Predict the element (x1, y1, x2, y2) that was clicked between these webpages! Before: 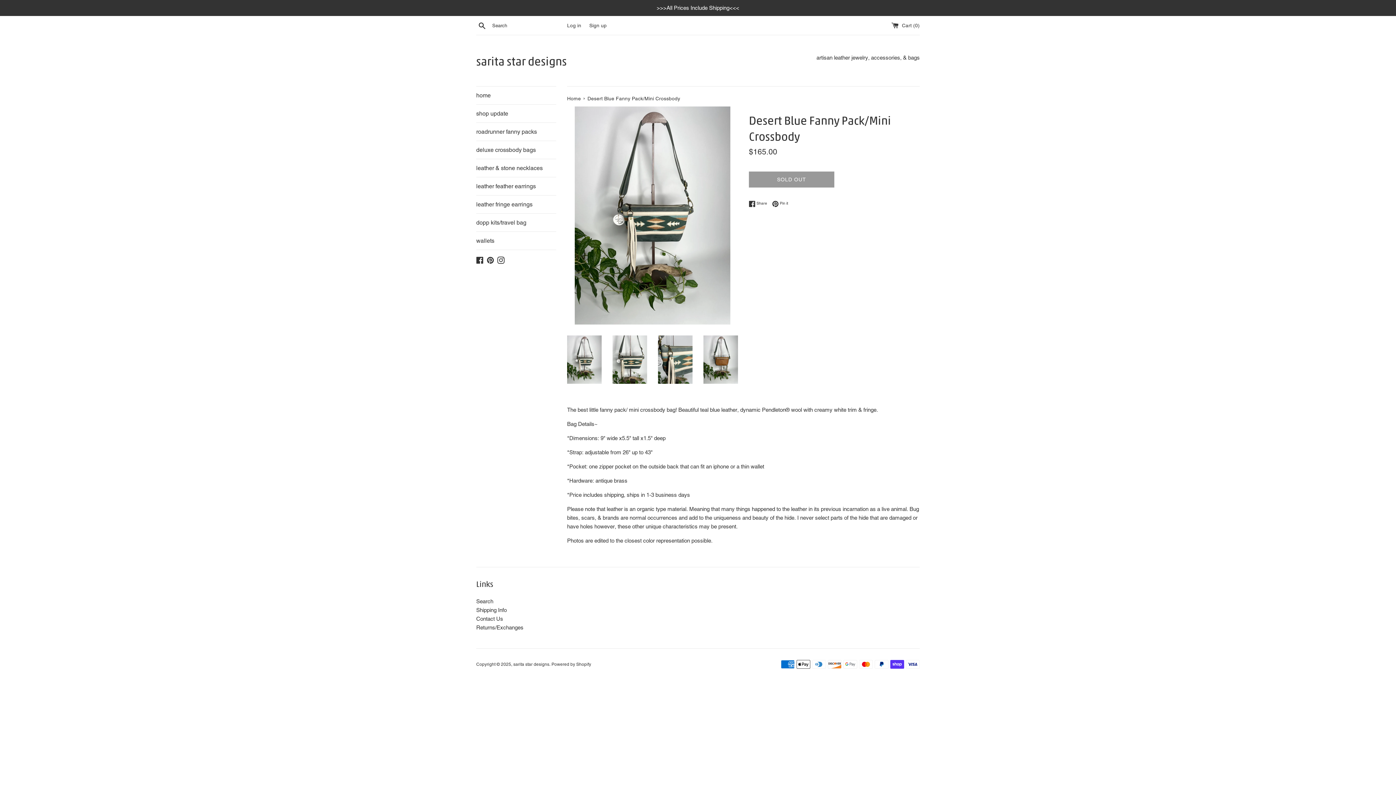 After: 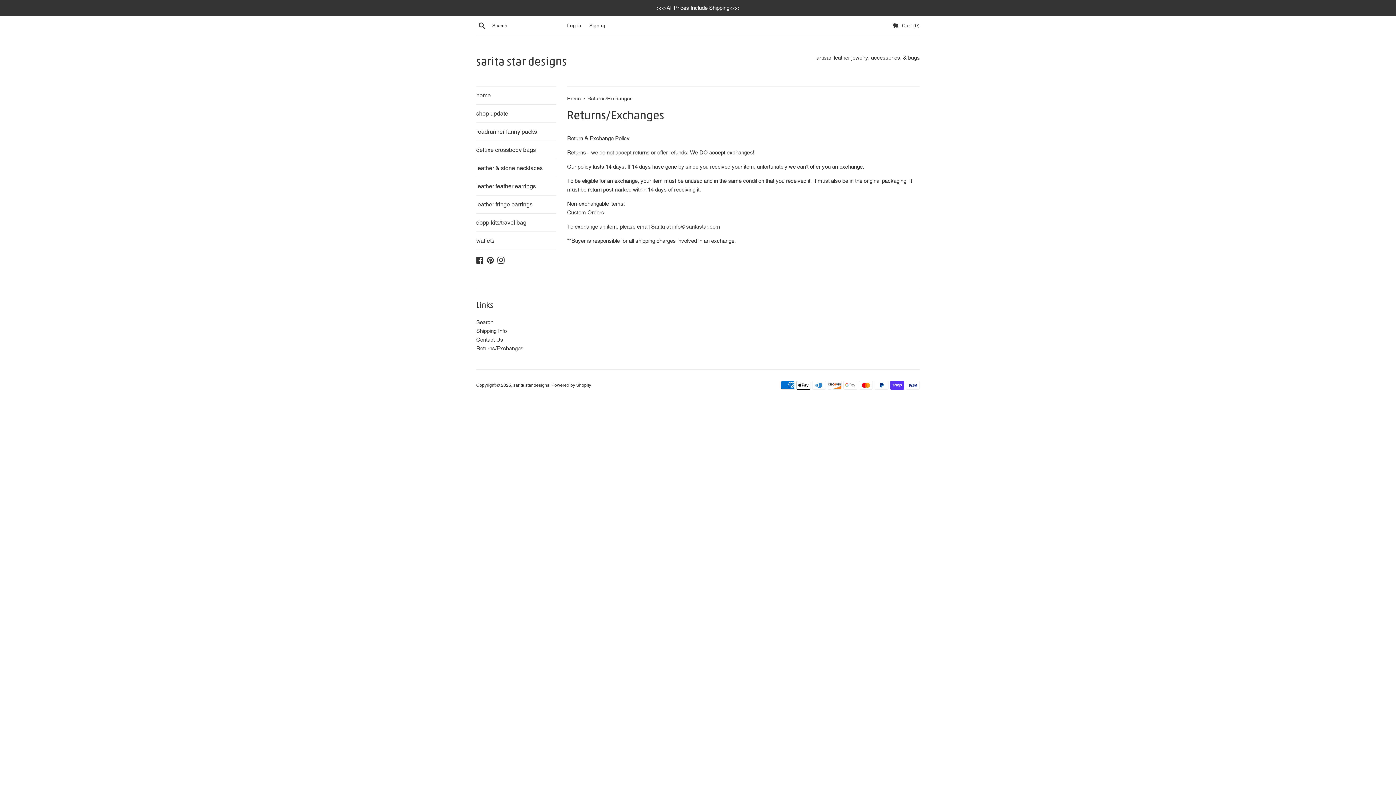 Action: label: Returns/Exchanges bbox: (476, 624, 523, 631)